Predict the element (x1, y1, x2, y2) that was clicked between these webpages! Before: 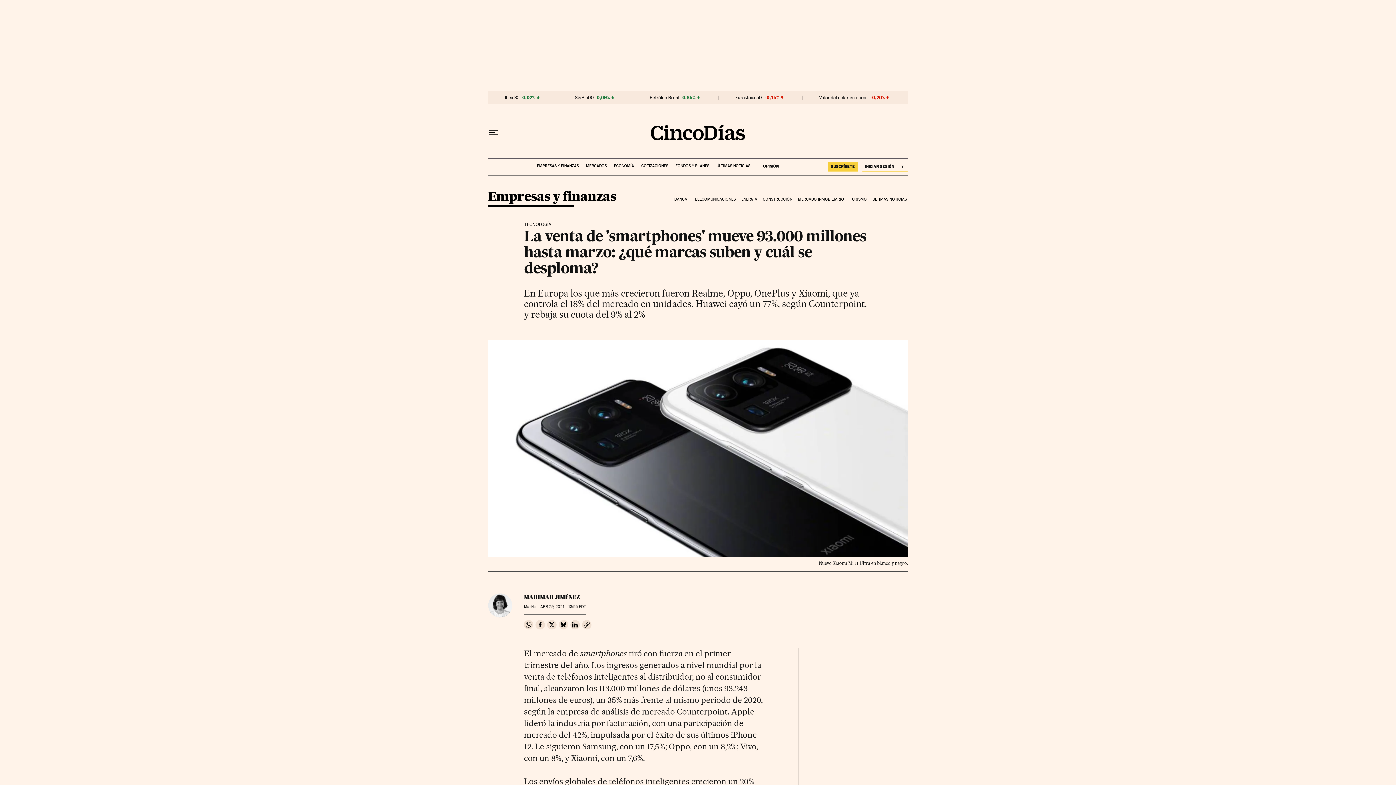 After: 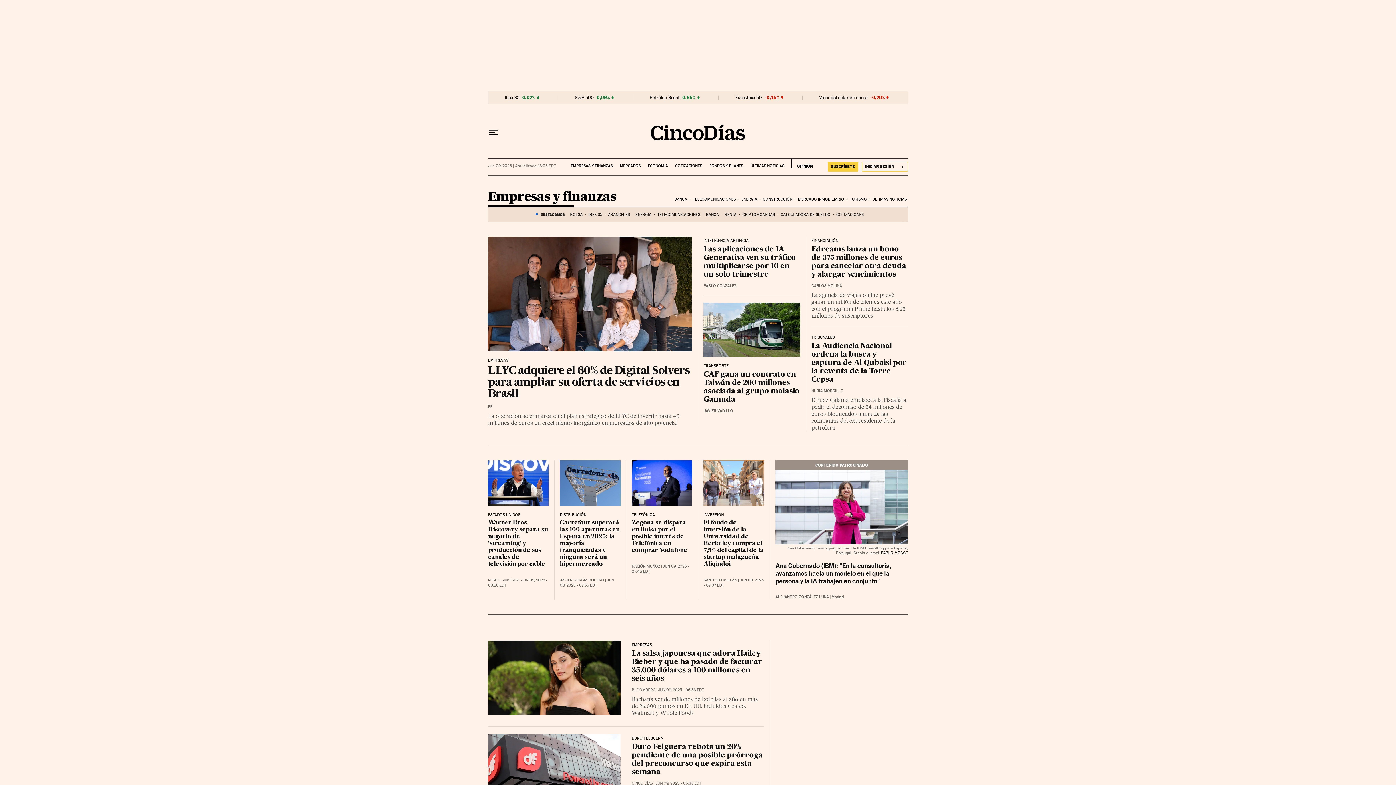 Action: bbox: (537, 158, 578, 168) label: EMPRESAS Y FINANZAS